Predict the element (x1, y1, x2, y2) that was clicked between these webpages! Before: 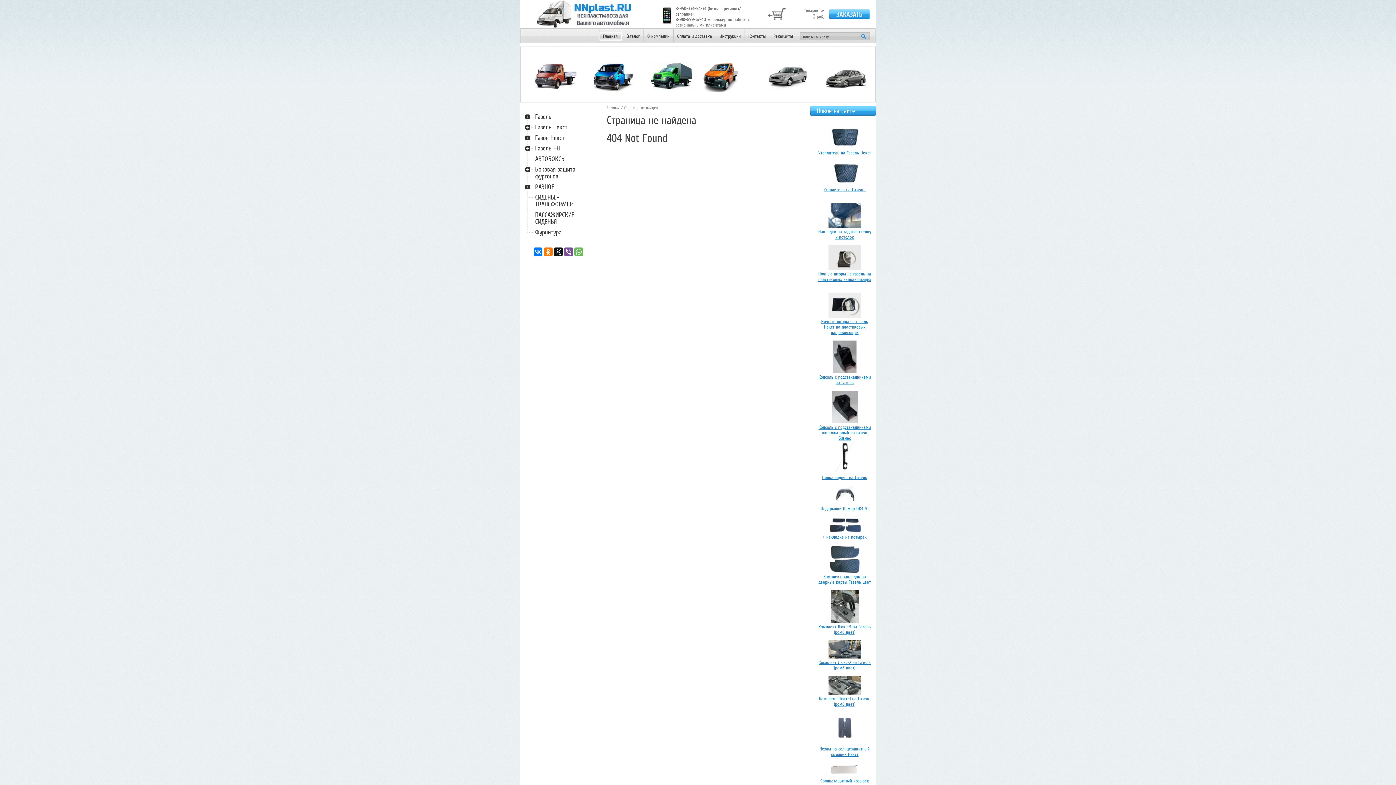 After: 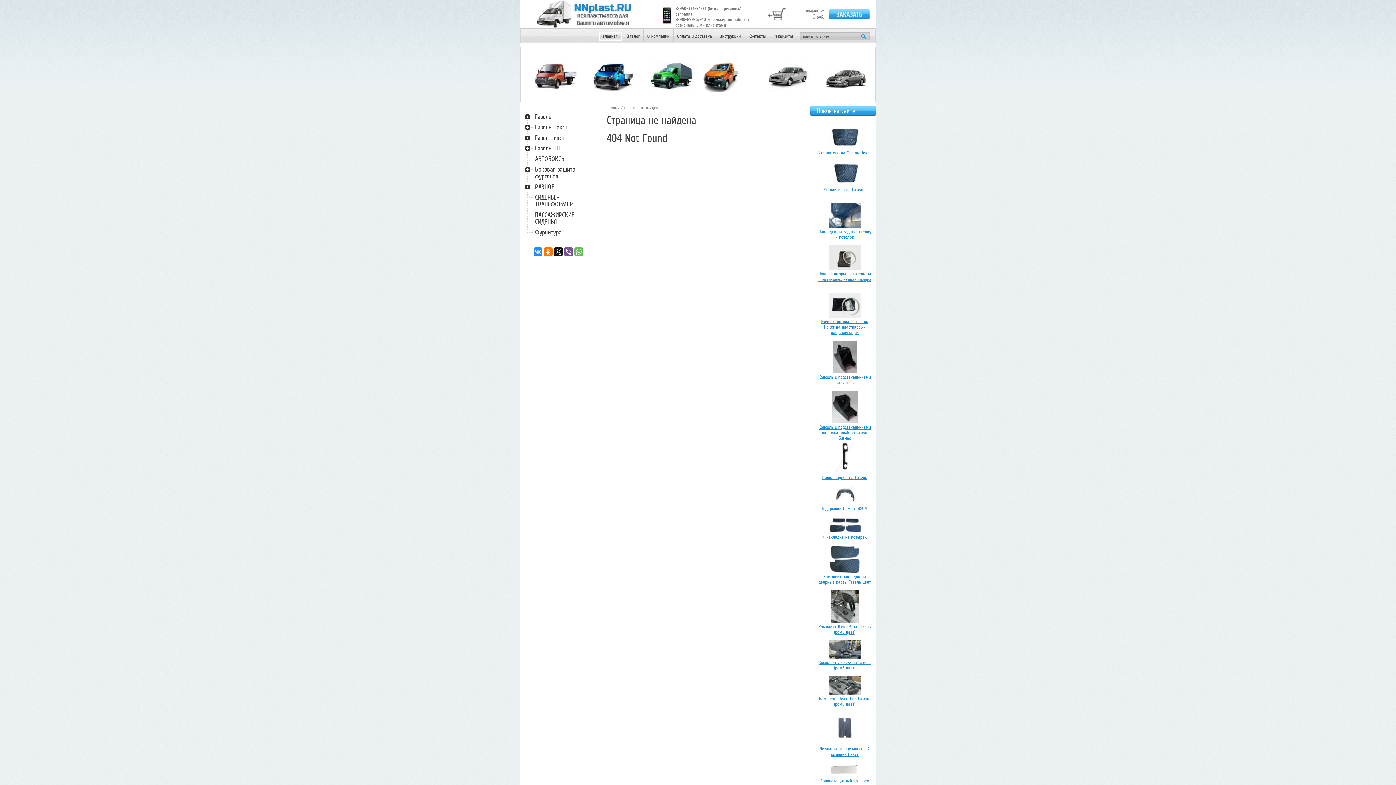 Action: bbox: (533, 247, 542, 256)